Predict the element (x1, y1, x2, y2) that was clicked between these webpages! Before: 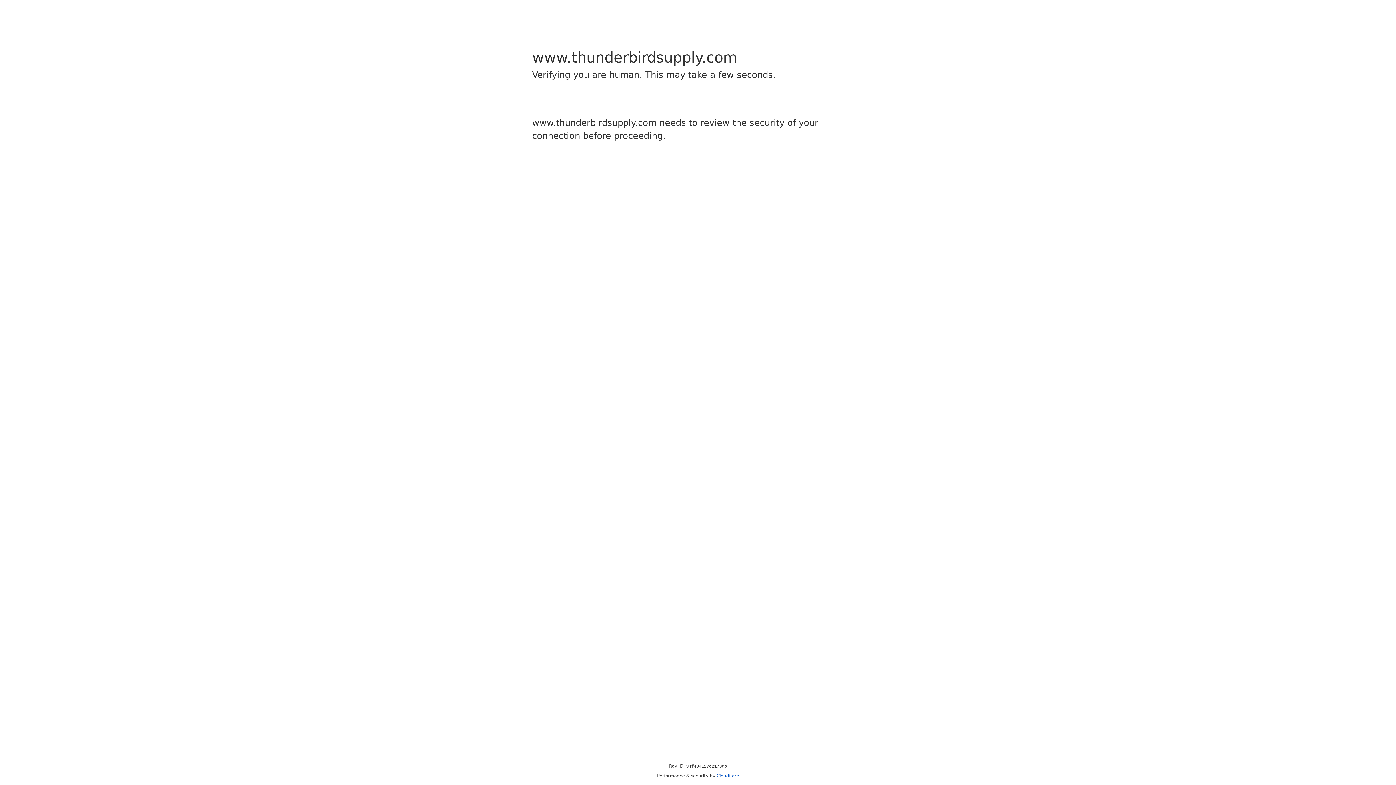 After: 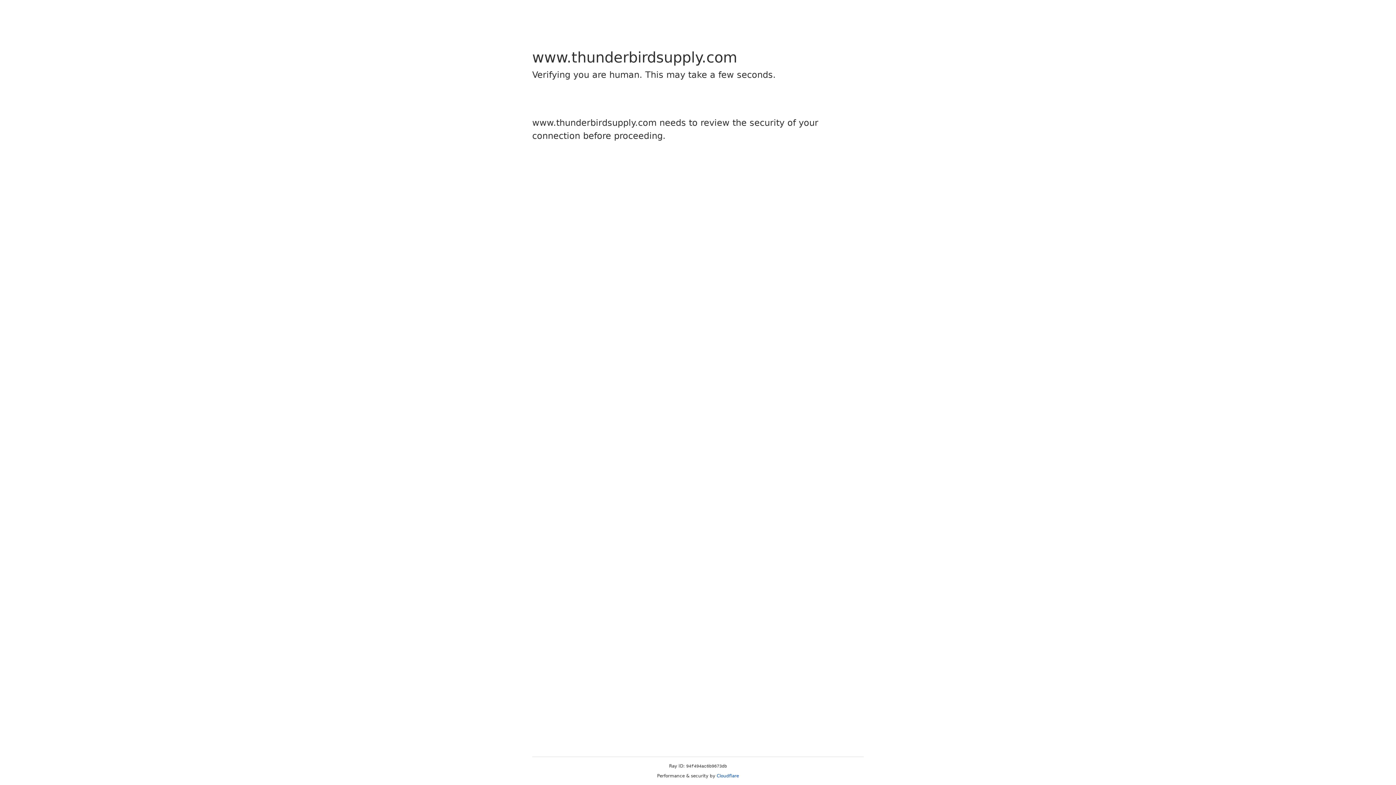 Action: bbox: (716, 773, 739, 778) label: Cloudflare